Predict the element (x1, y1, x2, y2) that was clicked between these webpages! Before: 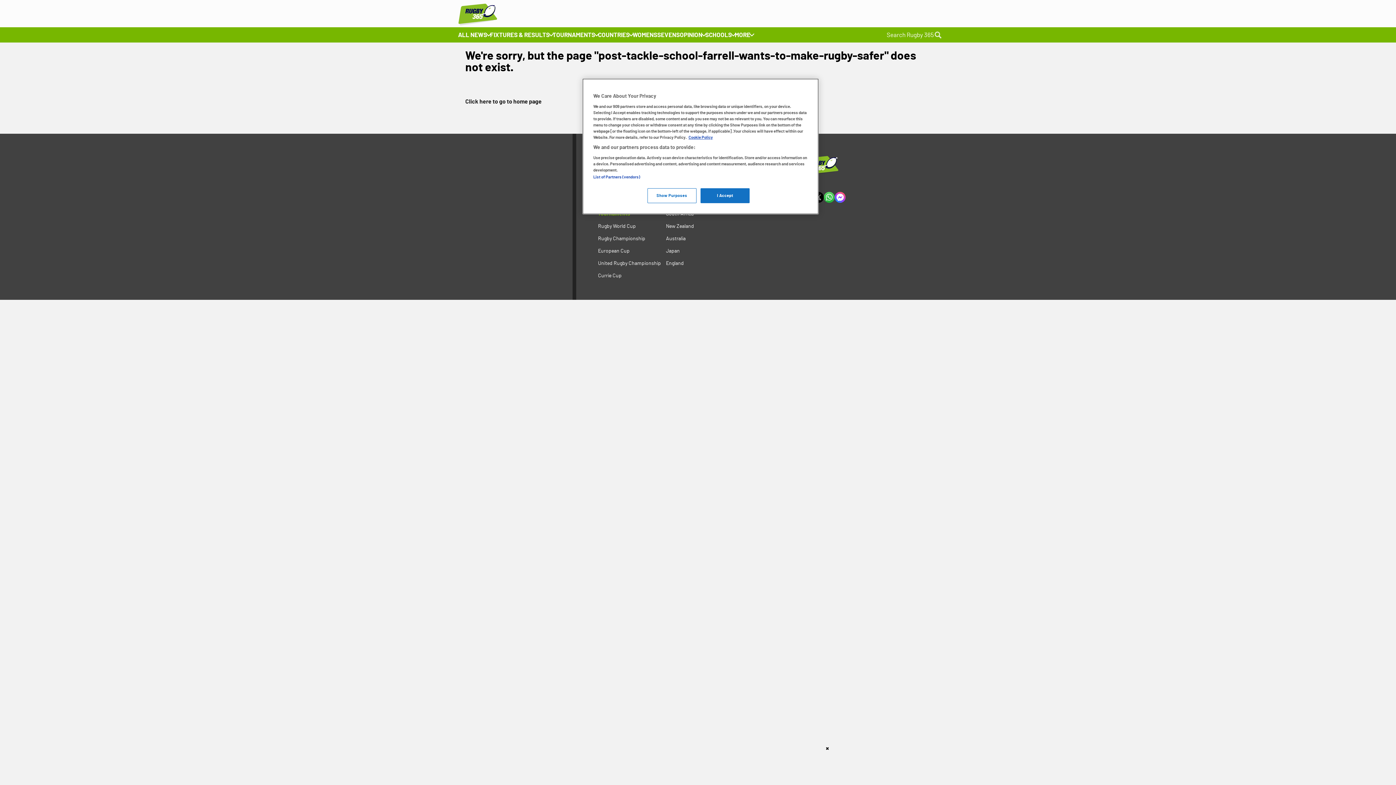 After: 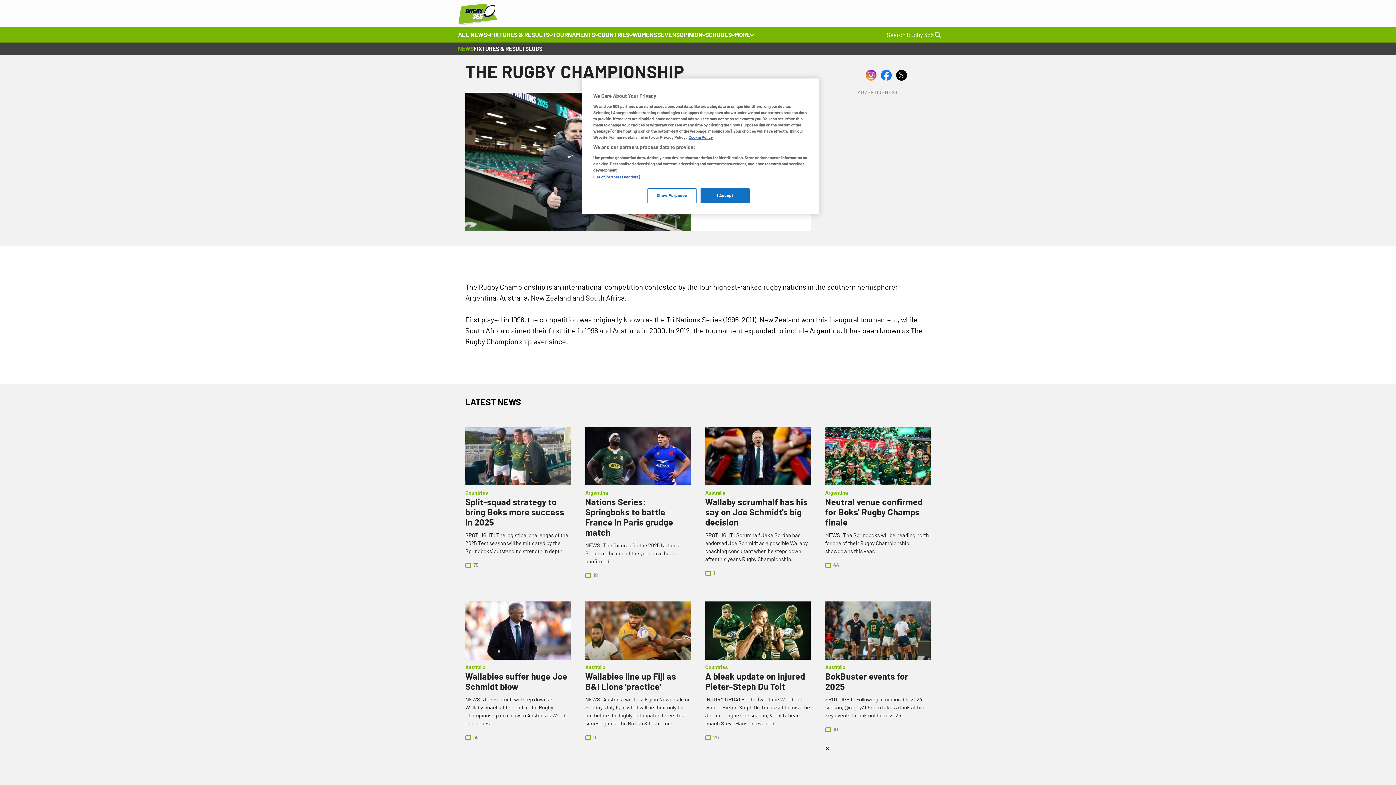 Action: bbox: (598, 236, 666, 241) label: Rugby Championship